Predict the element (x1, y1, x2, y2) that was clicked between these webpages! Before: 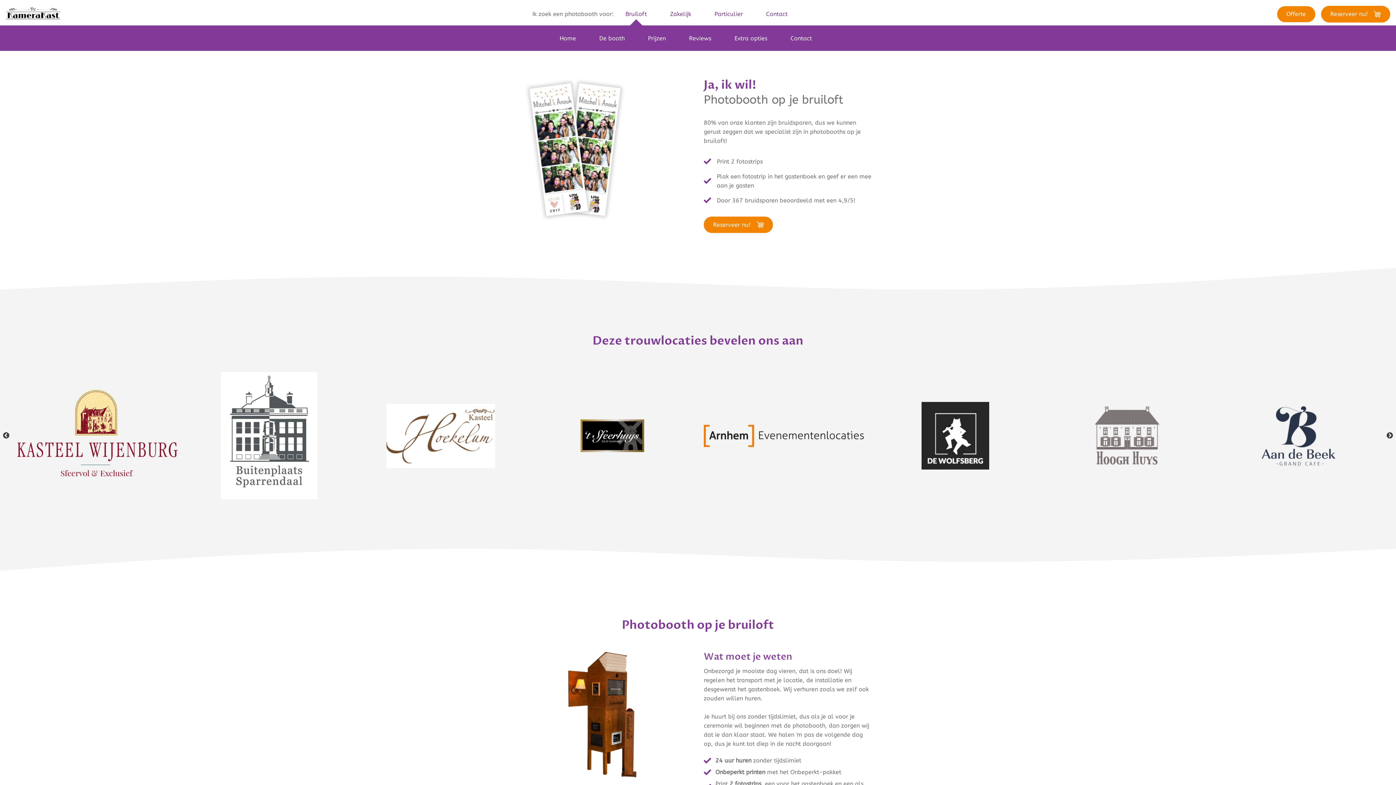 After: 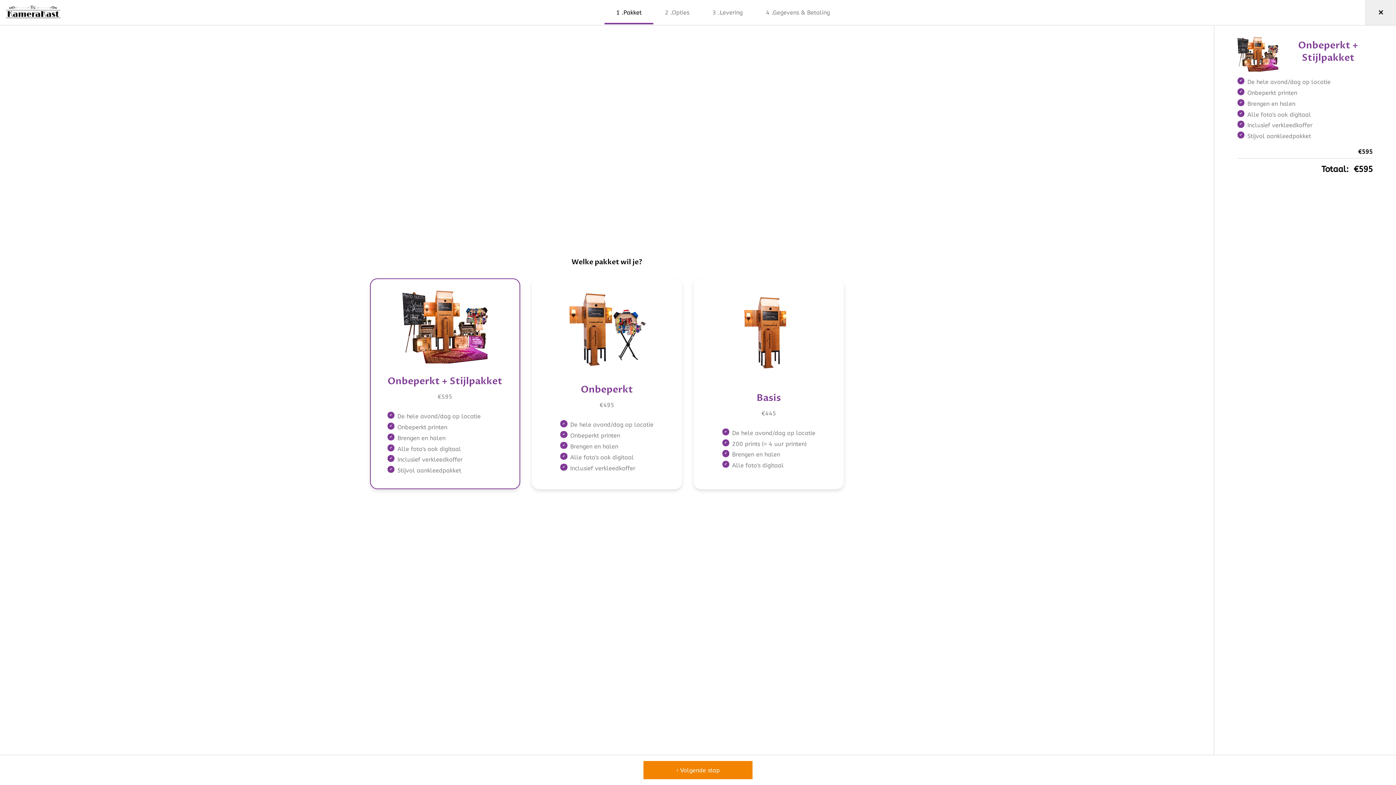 Action: bbox: (1321, 5, 1390, 22) label: Reserveer nu!